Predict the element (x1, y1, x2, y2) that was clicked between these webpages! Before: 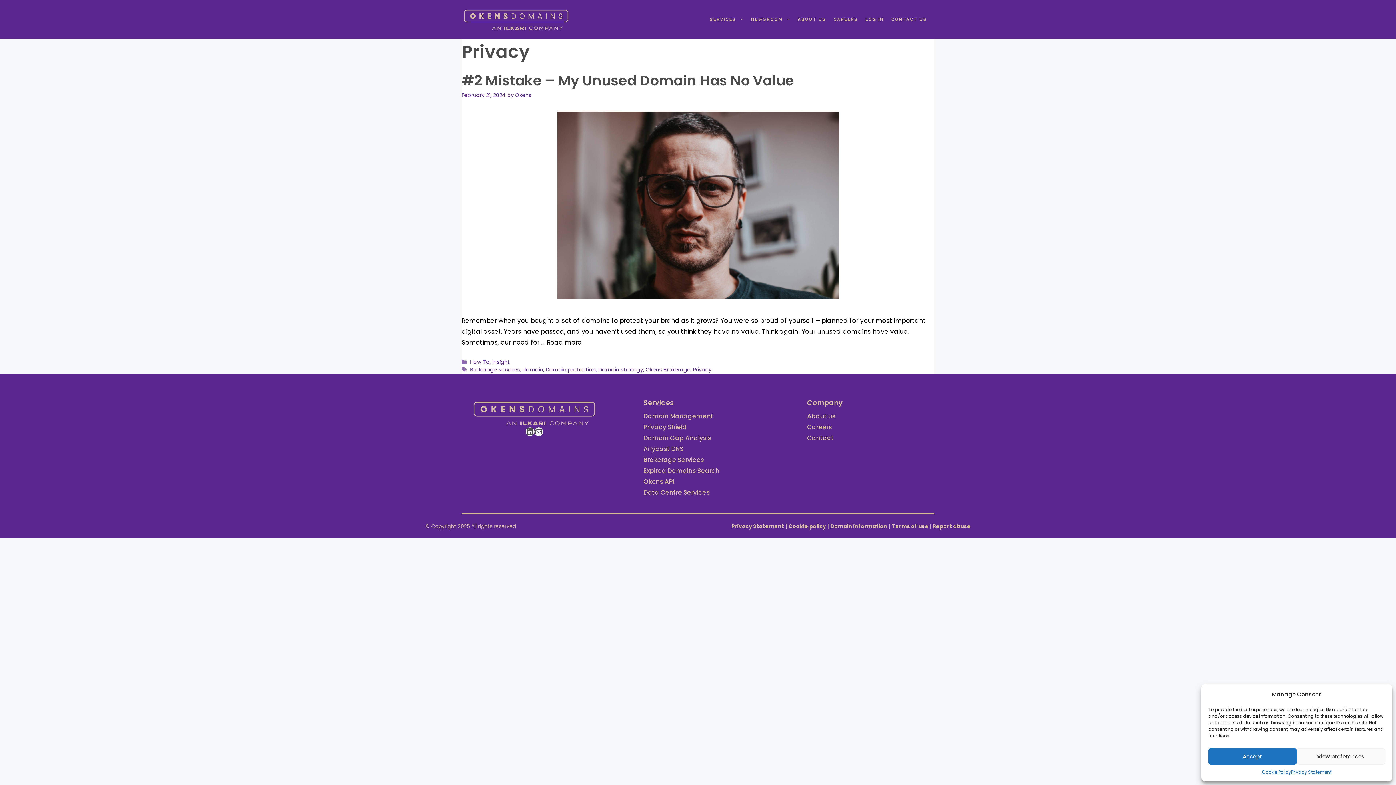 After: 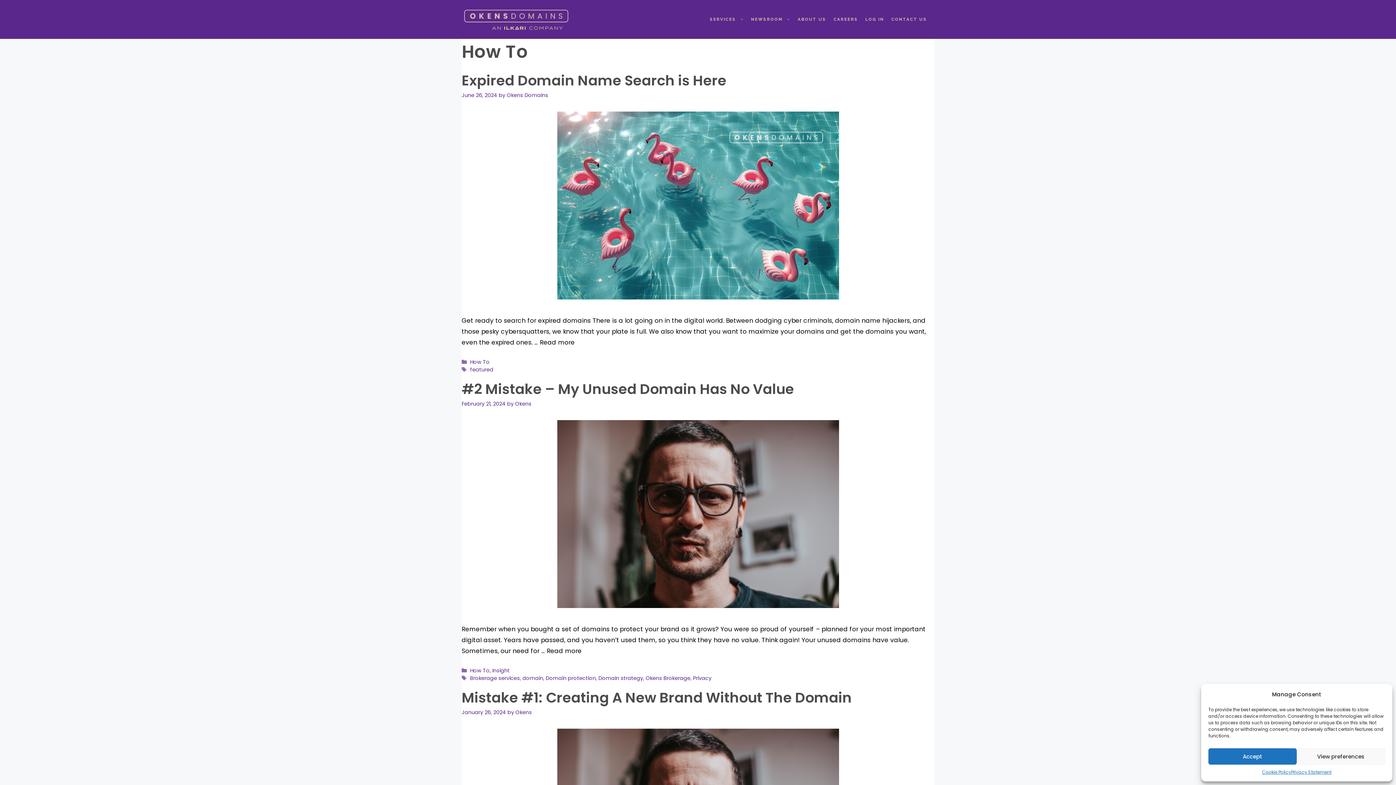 Action: label: How To bbox: (470, 358, 489, 365)